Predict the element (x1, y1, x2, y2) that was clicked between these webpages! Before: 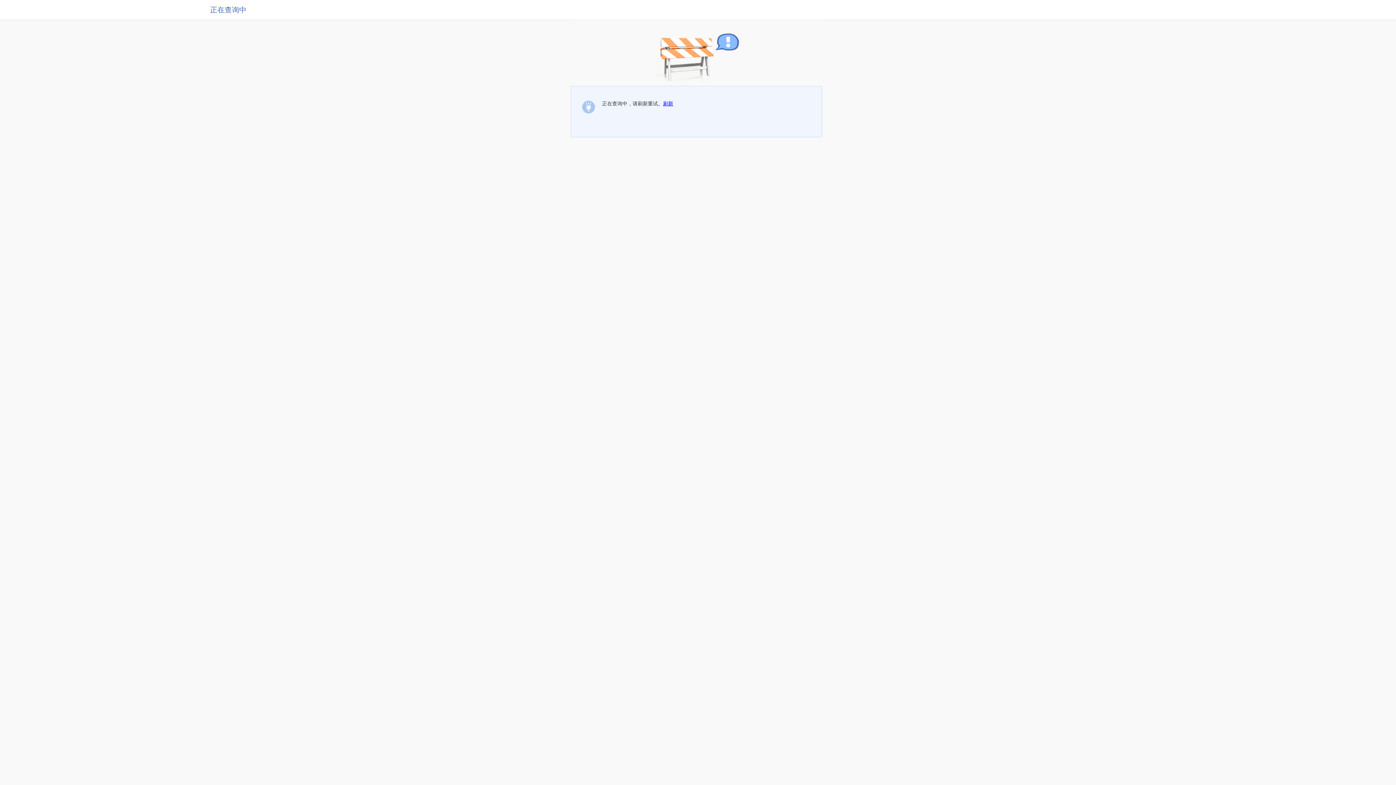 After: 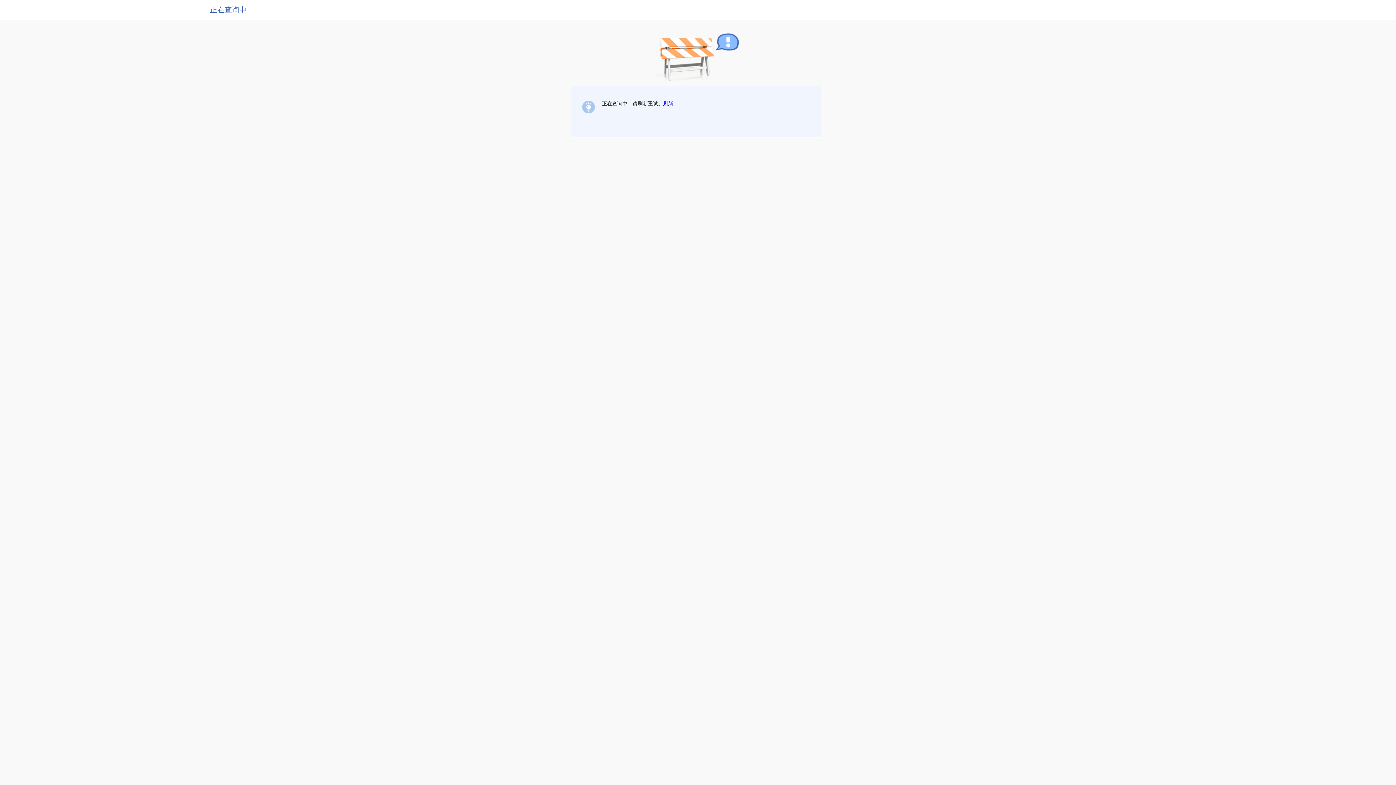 Action: bbox: (663, 100, 673, 106) label: 刷新